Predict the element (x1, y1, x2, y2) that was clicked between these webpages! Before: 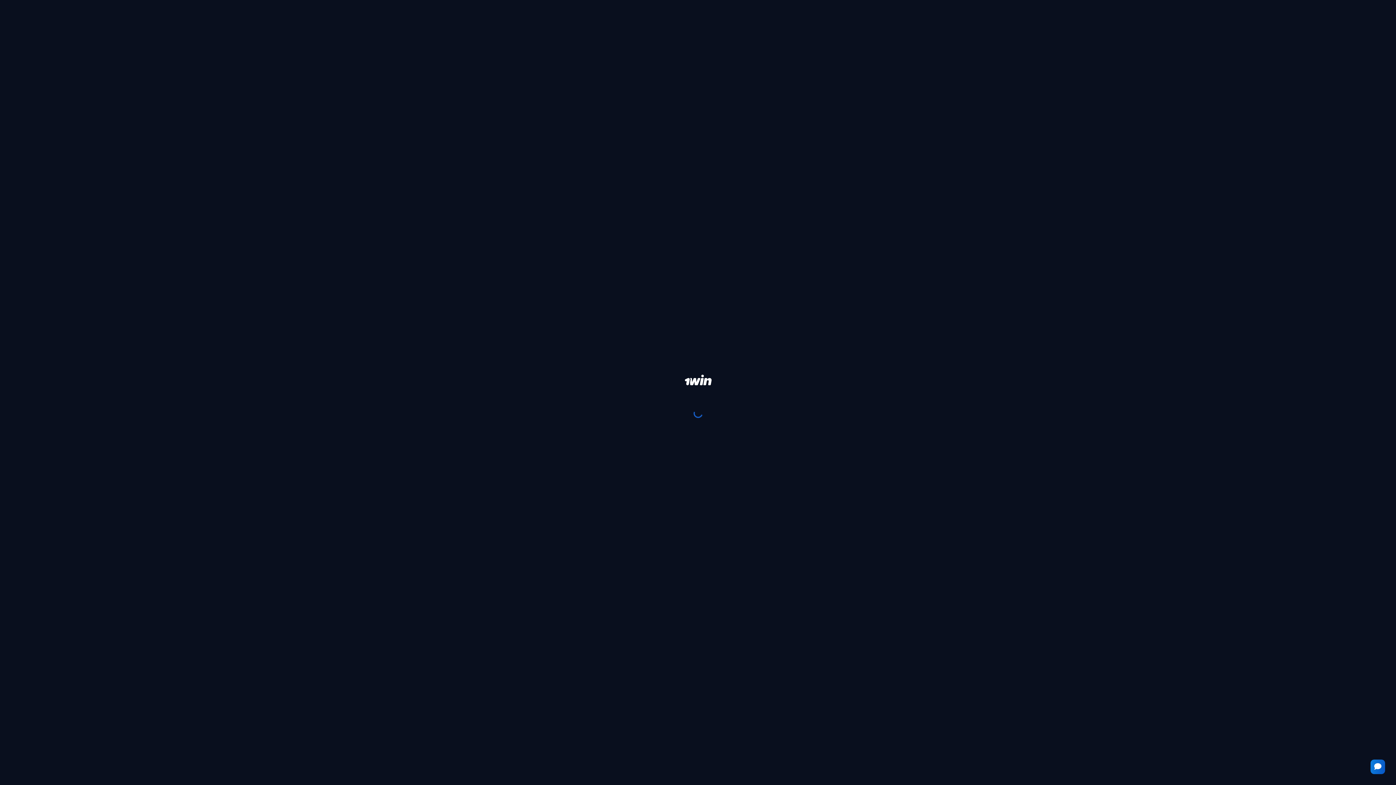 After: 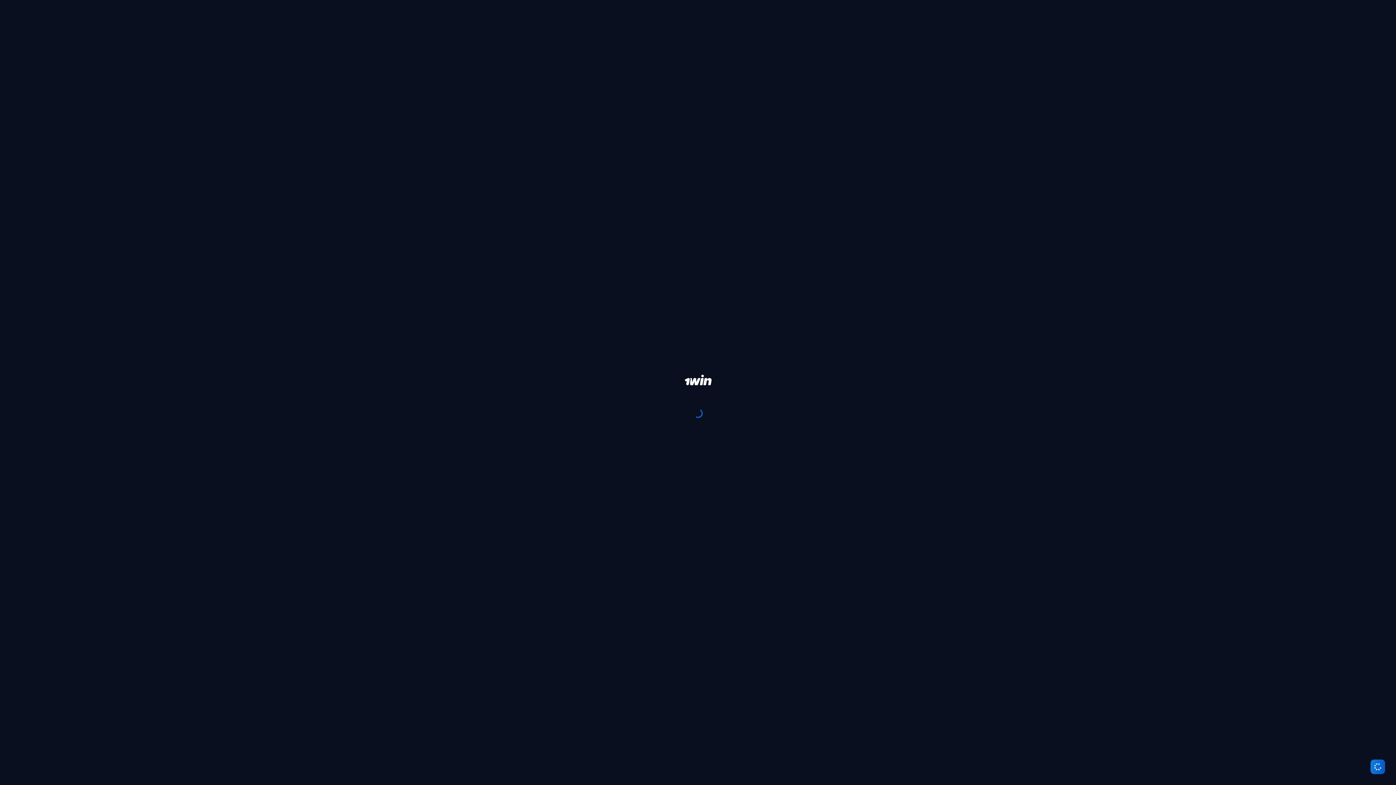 Action: bbox: (1370, 760, 1385, 774)